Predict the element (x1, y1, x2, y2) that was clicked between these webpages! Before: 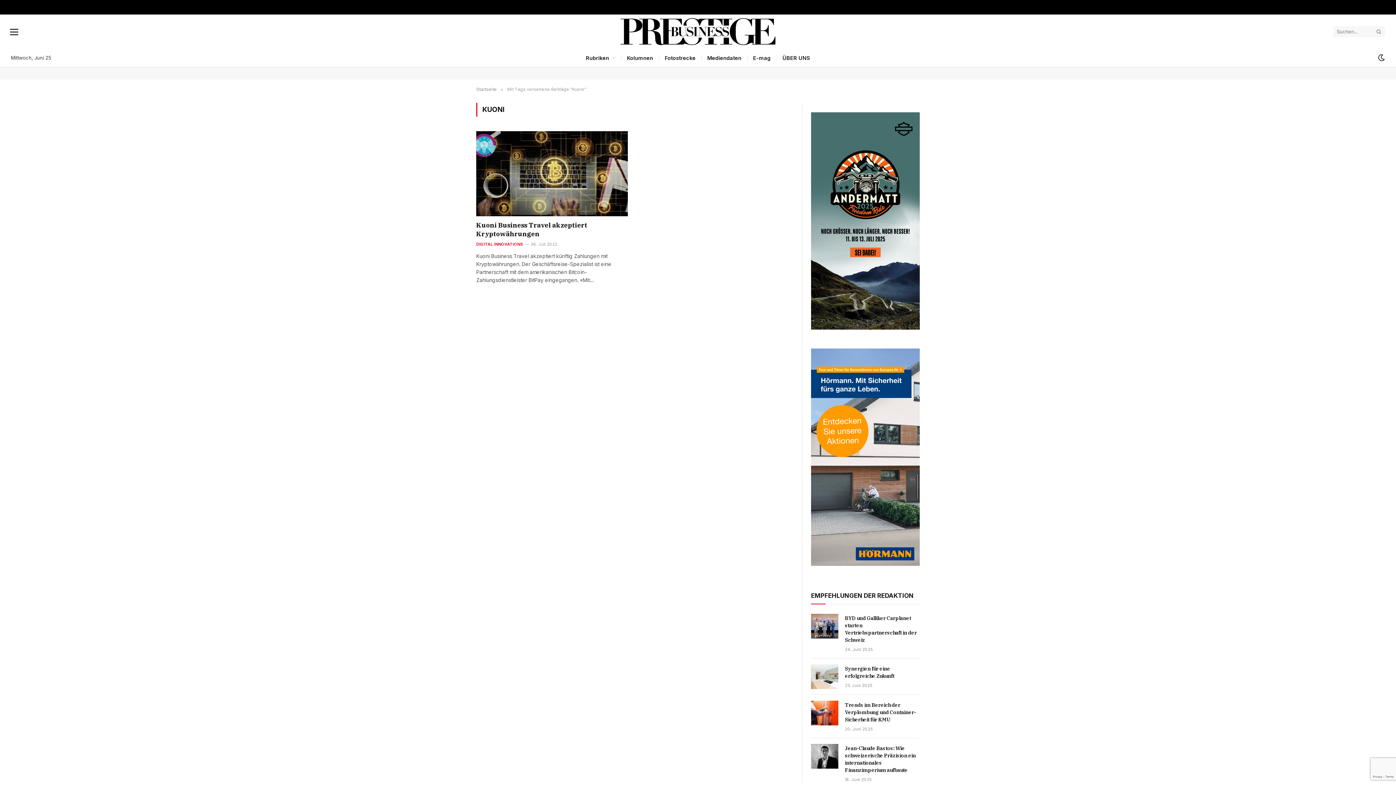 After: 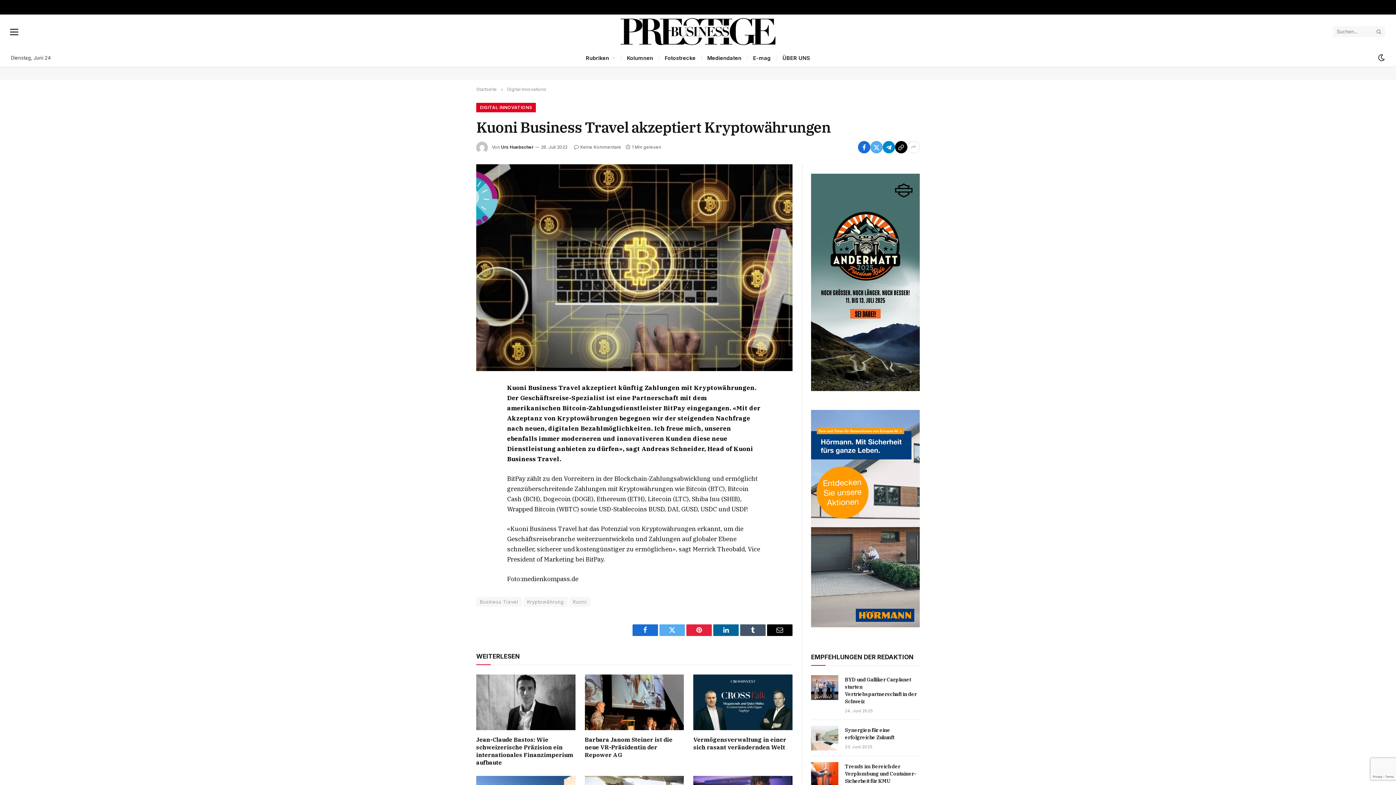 Action: bbox: (476, 221, 628, 238) label: Kuoni Business Travel akzeptiert Kryptowährungen